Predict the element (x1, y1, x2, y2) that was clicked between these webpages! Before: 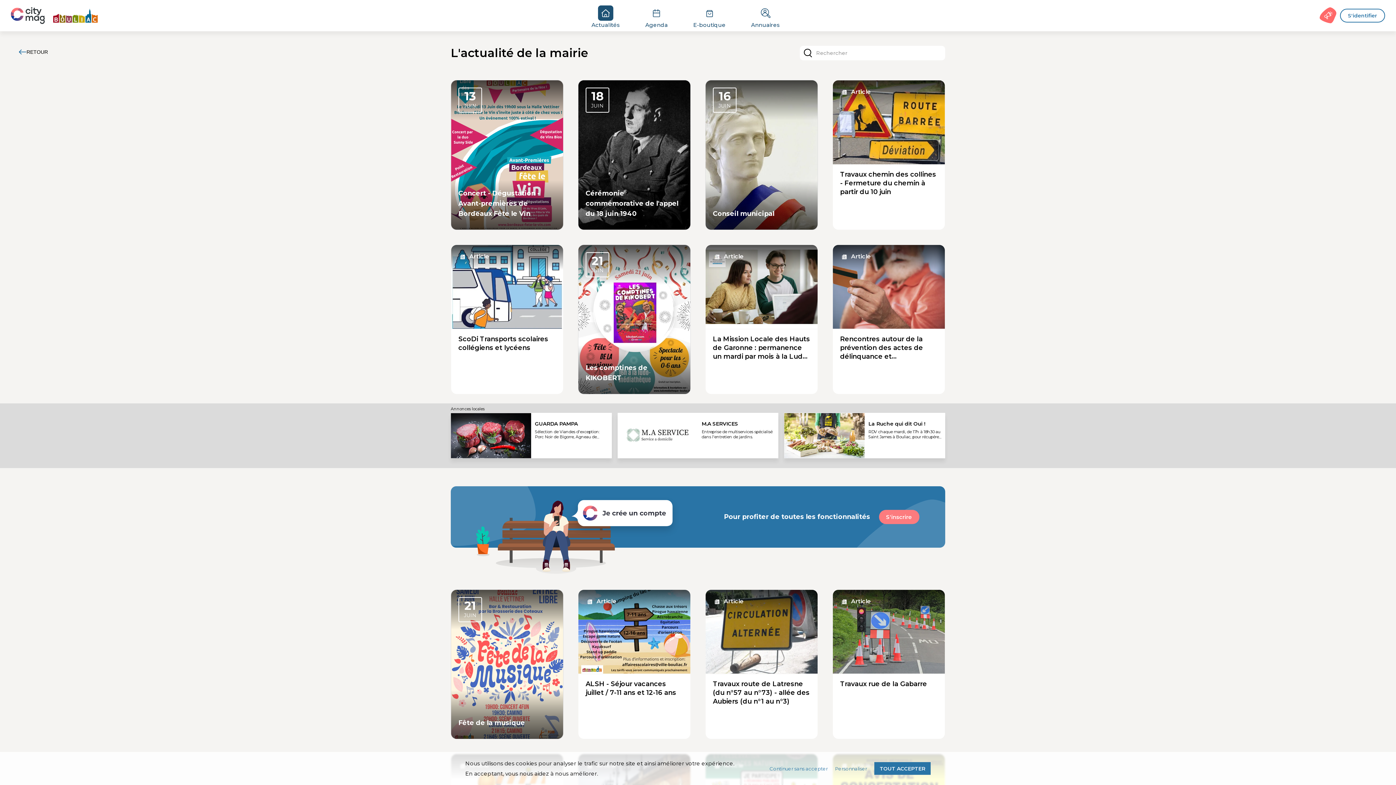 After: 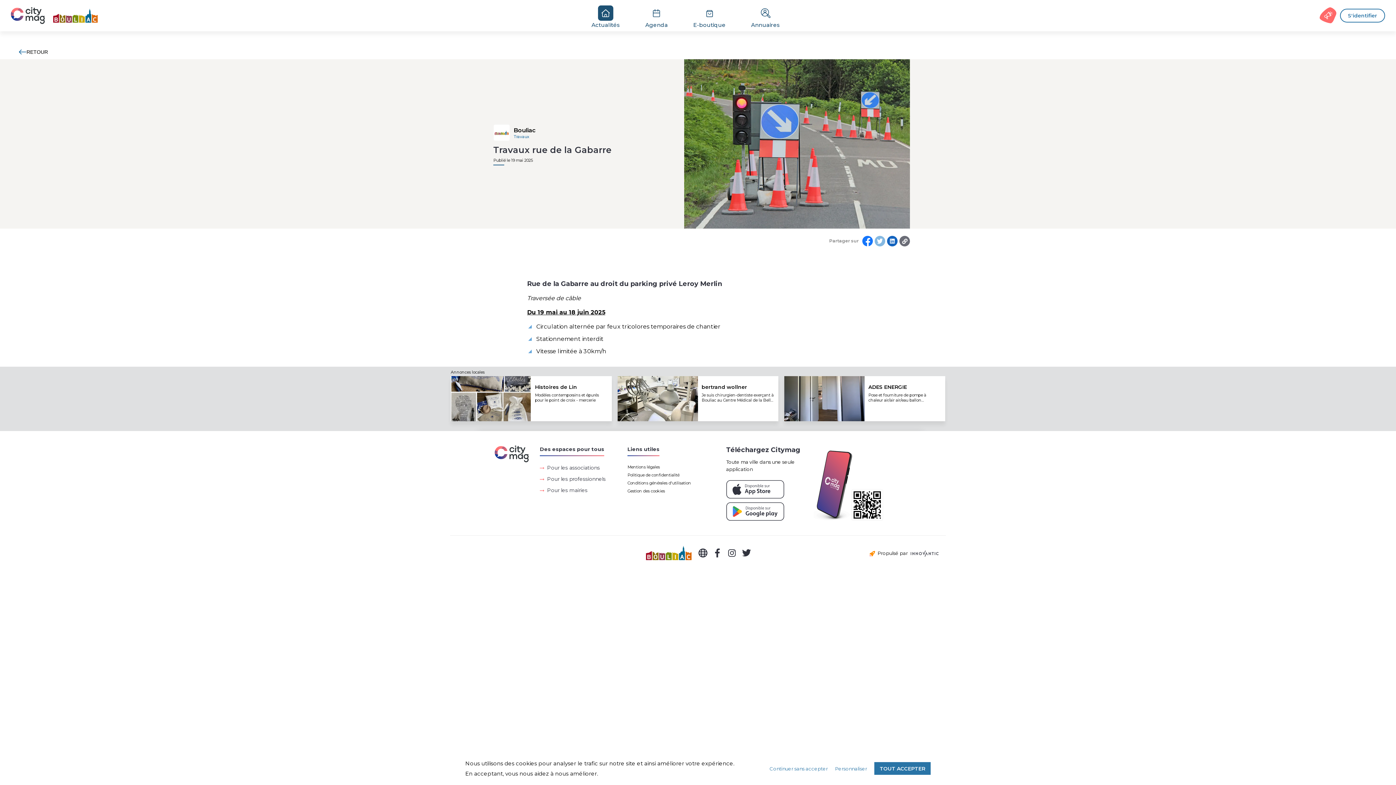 Action: label: Article

Travaux rue de la Gabarre bbox: (833, 590, 945, 739)